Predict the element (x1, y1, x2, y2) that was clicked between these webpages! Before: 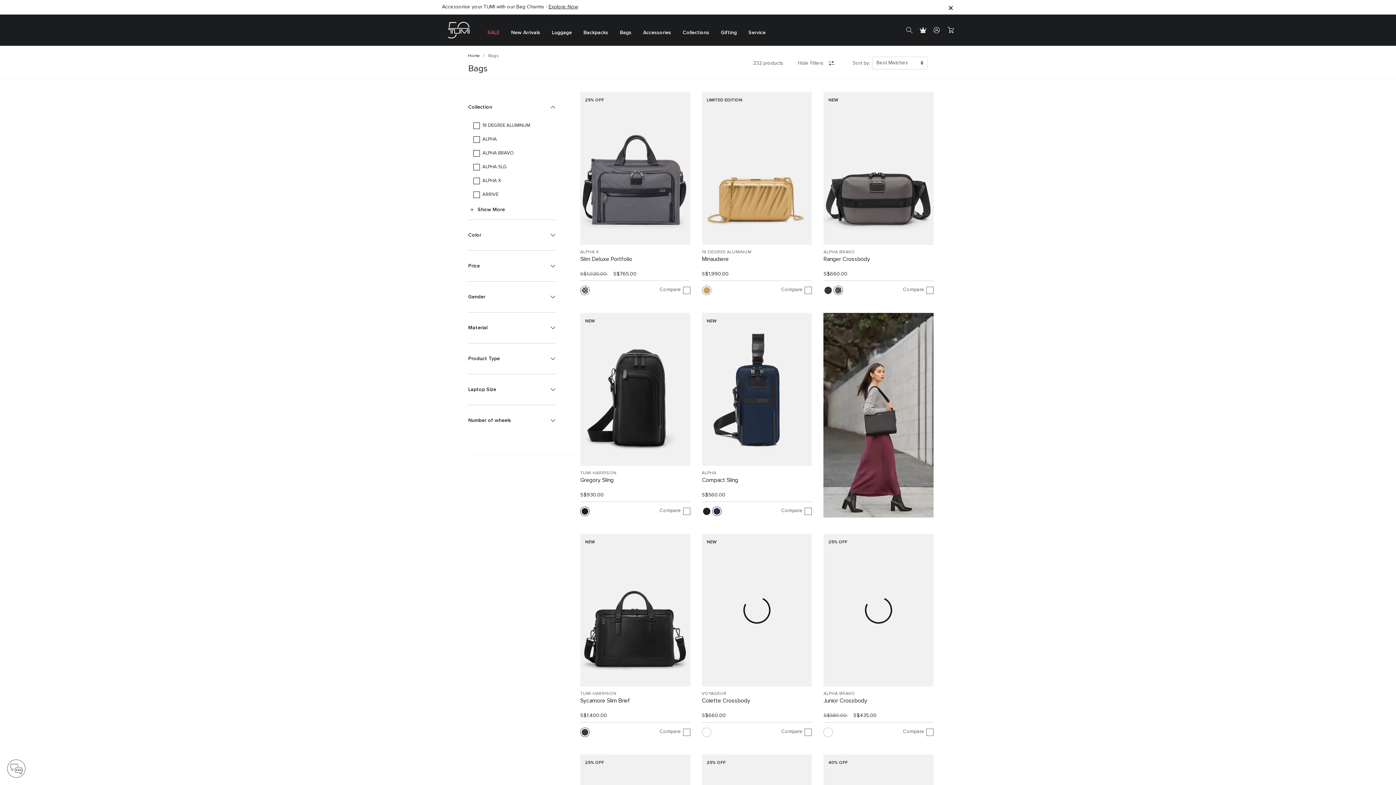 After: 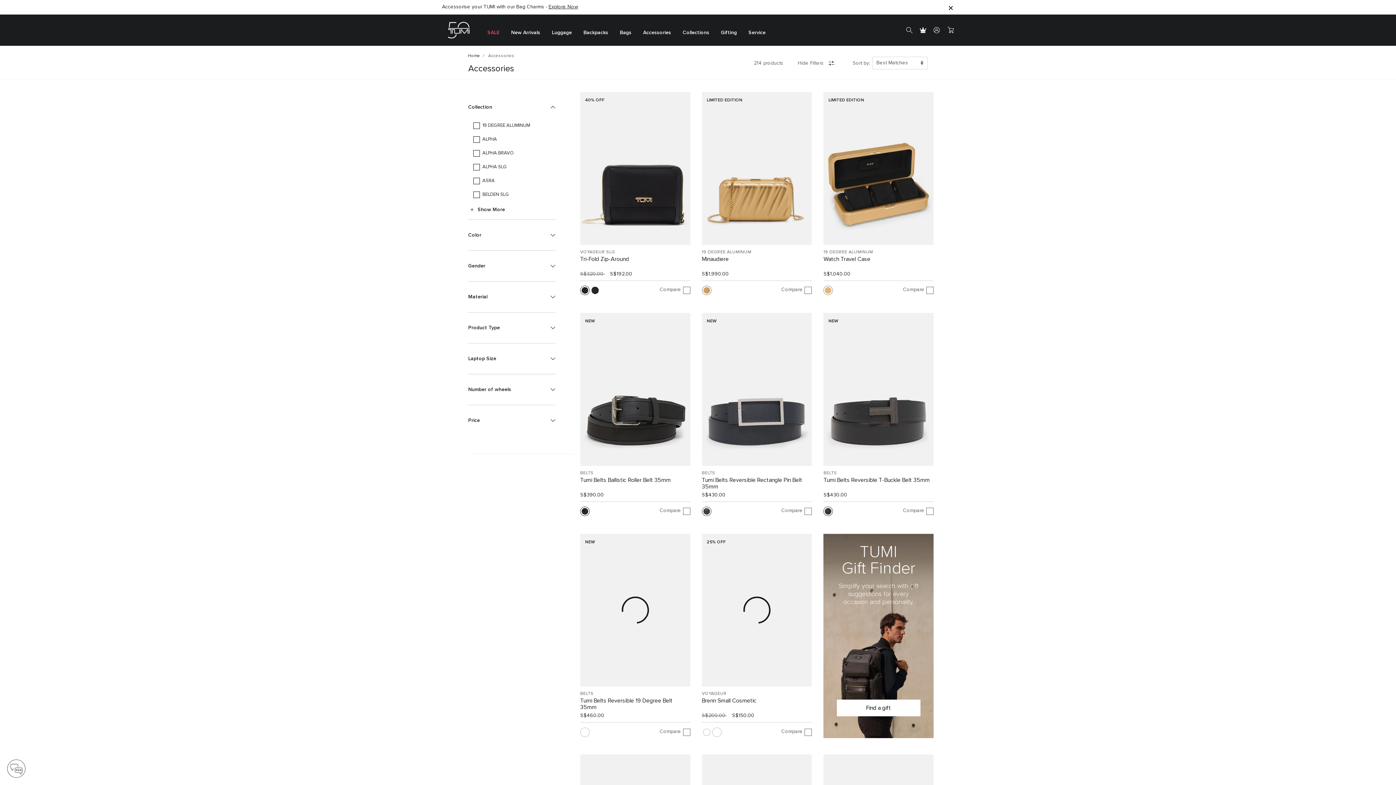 Action: bbox: (643, 15, 671, 45) label: Accessories